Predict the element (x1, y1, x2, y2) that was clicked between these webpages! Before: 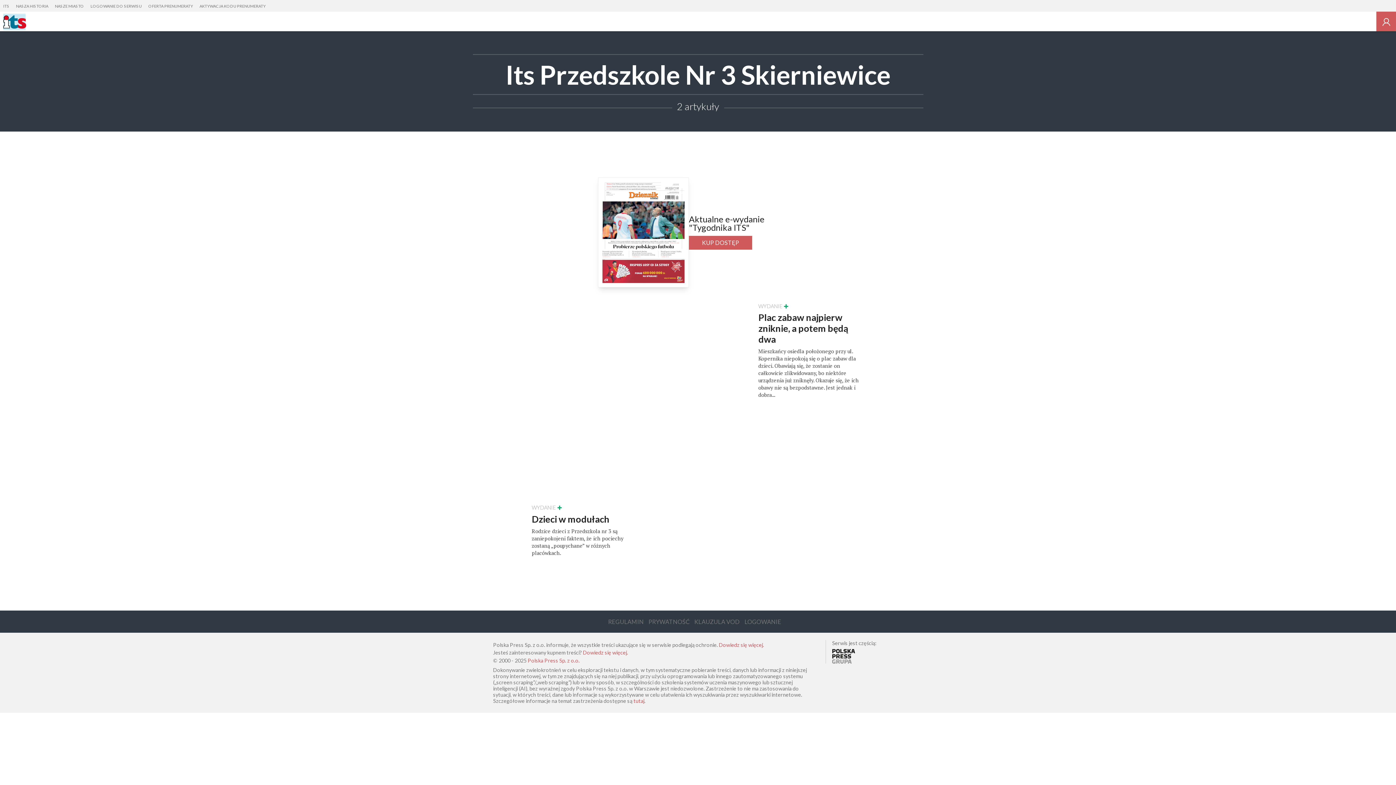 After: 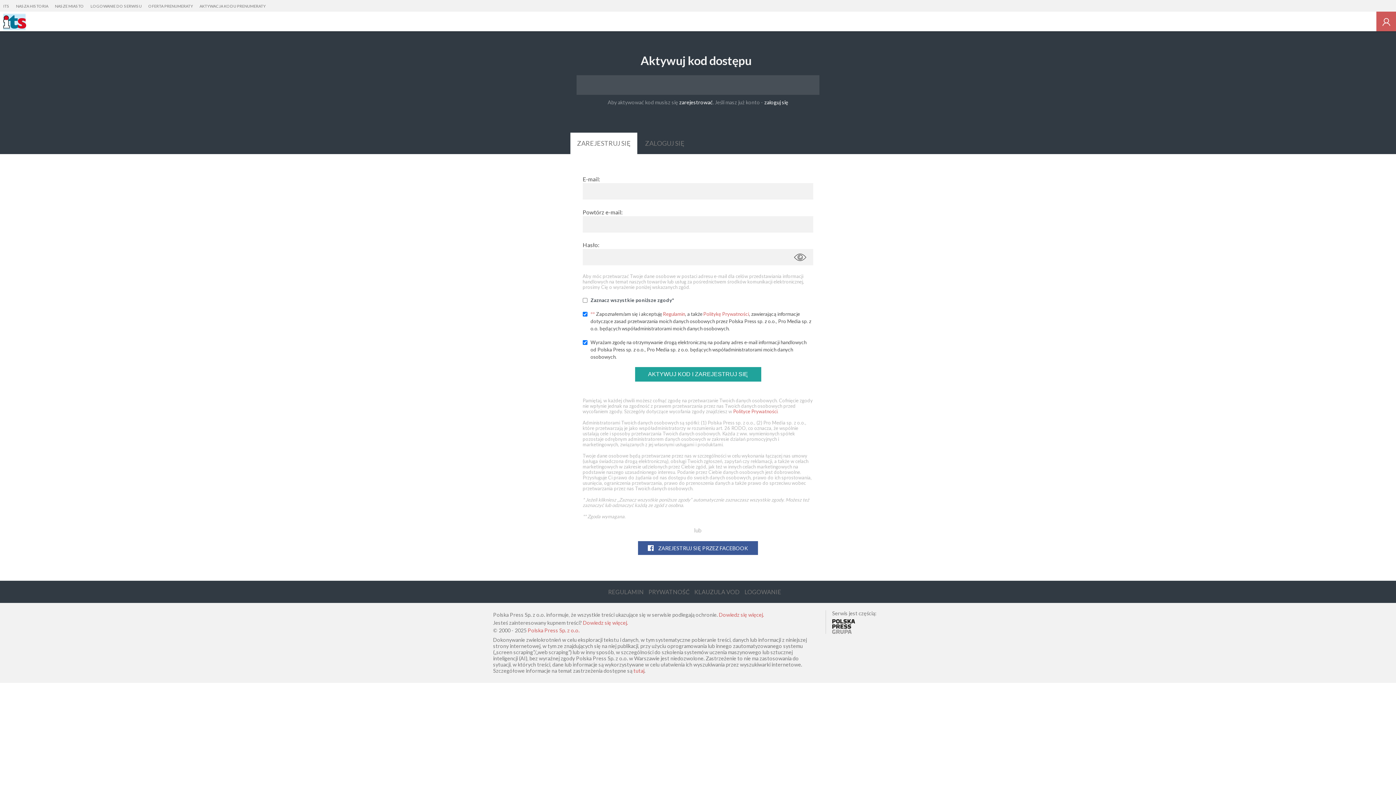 Action: bbox: (196, 0, 269, 12) label: AKTYWACJA KODU PRENUMERATY